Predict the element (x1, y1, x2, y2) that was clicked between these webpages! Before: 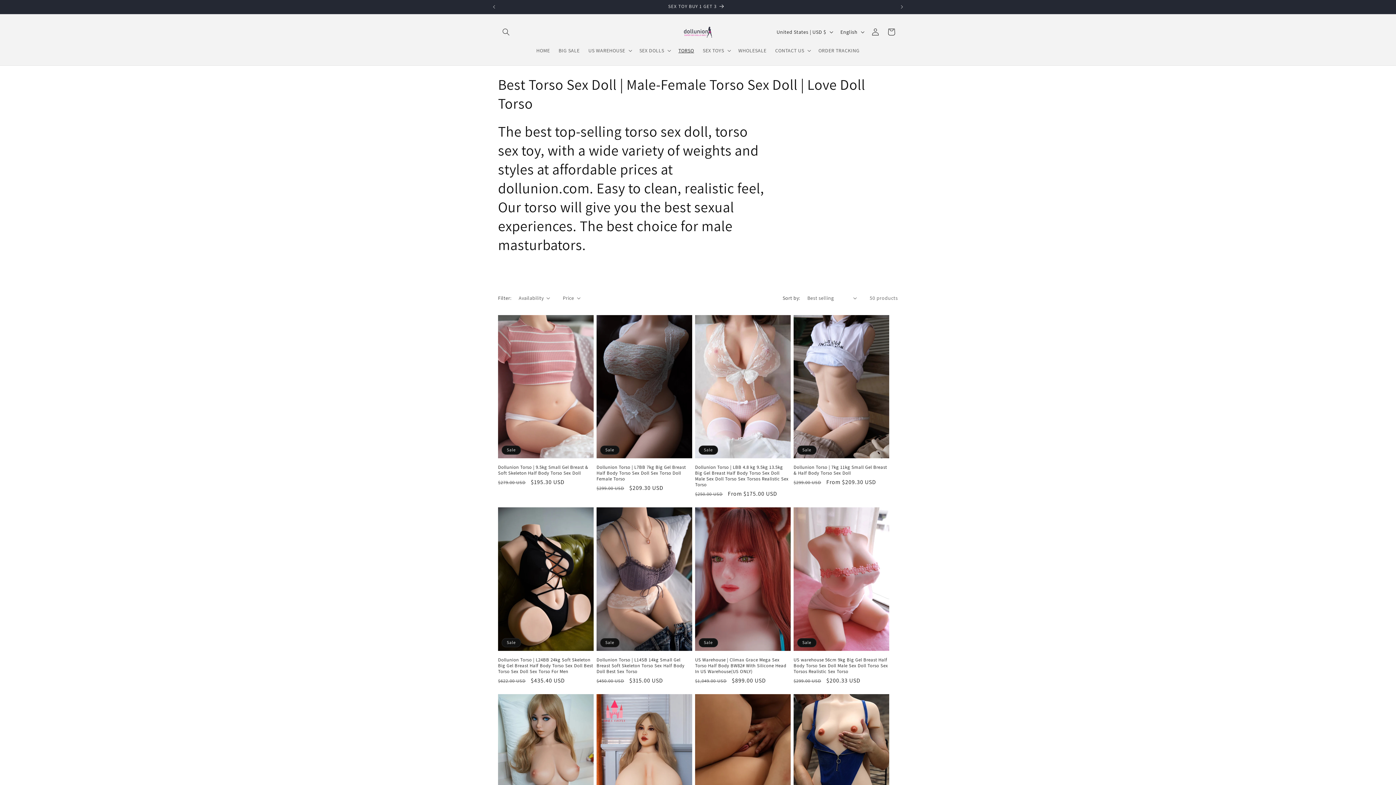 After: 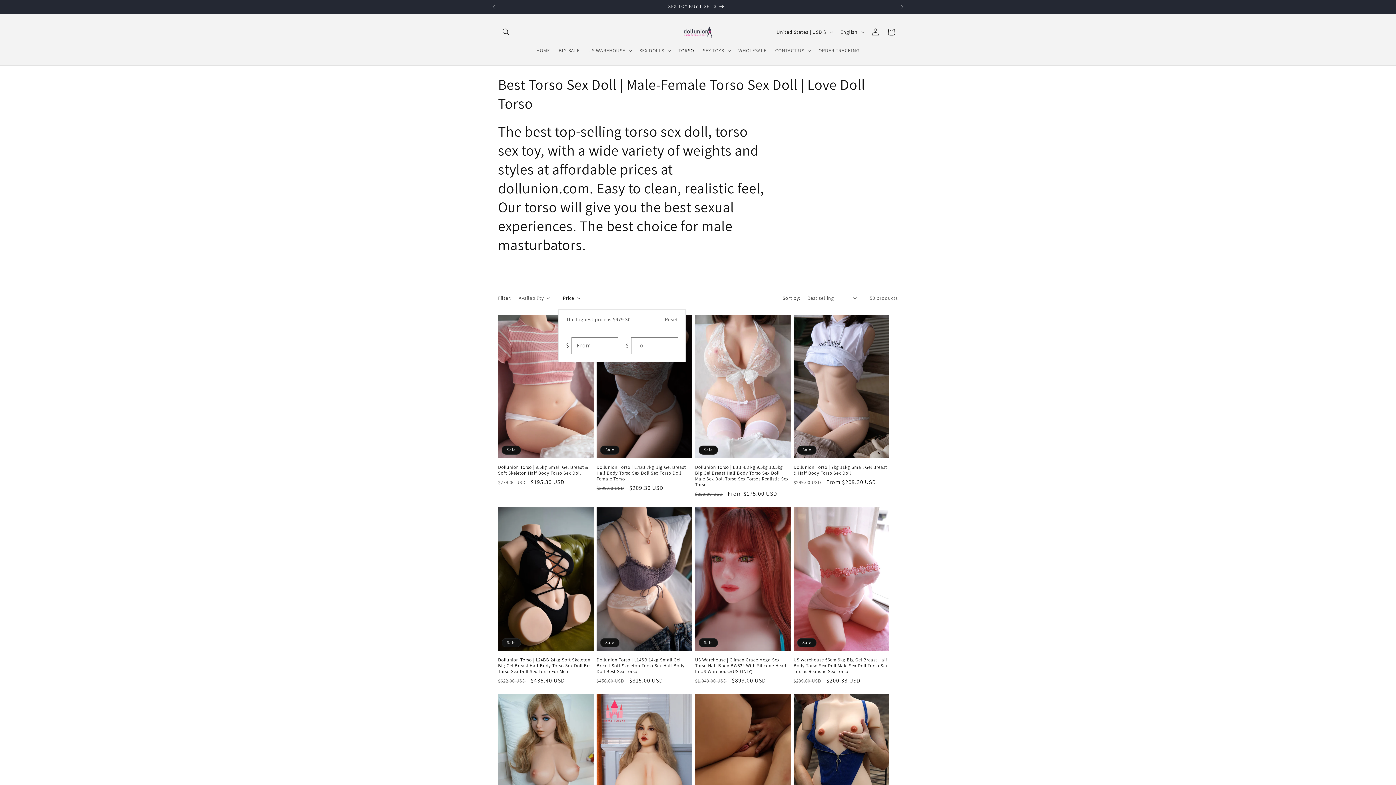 Action: label: Price bbox: (562, 294, 580, 302)